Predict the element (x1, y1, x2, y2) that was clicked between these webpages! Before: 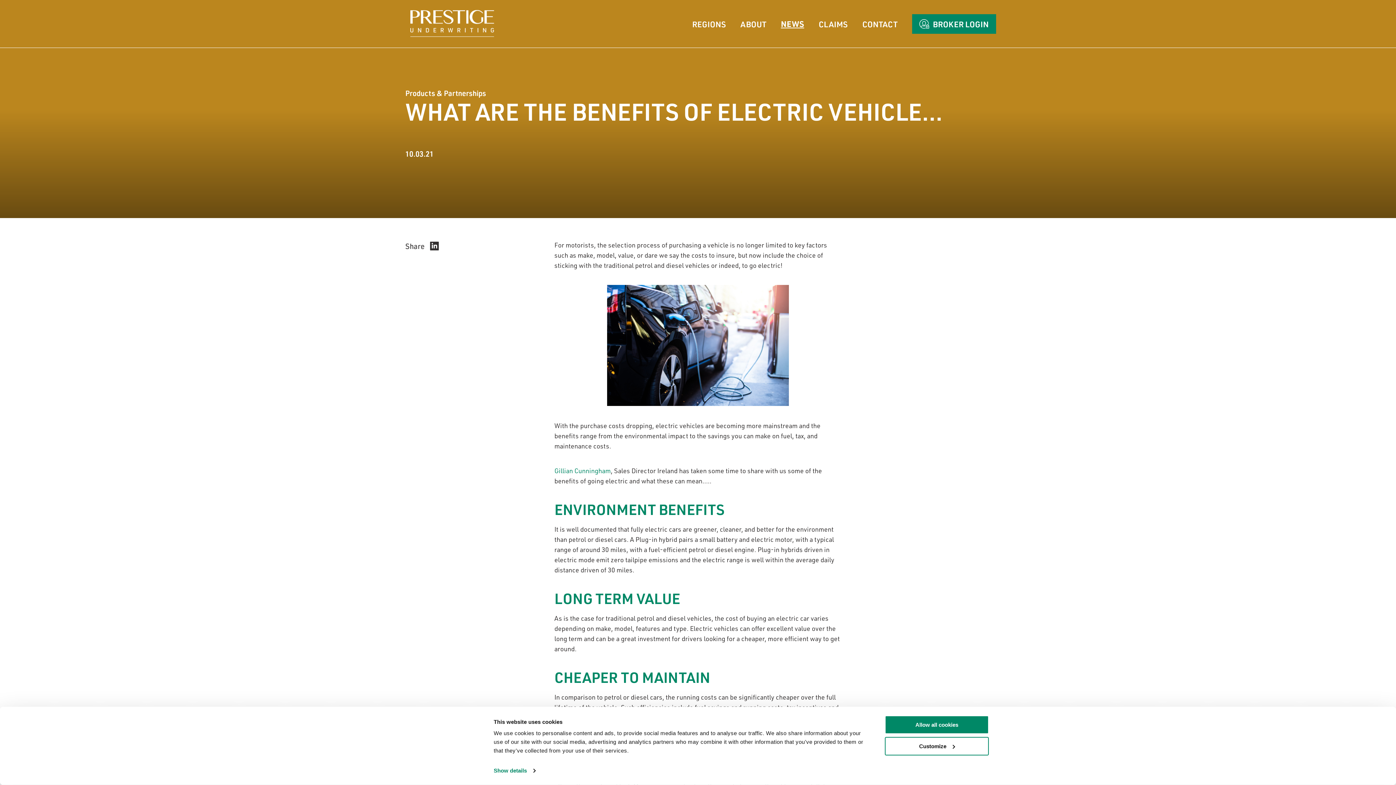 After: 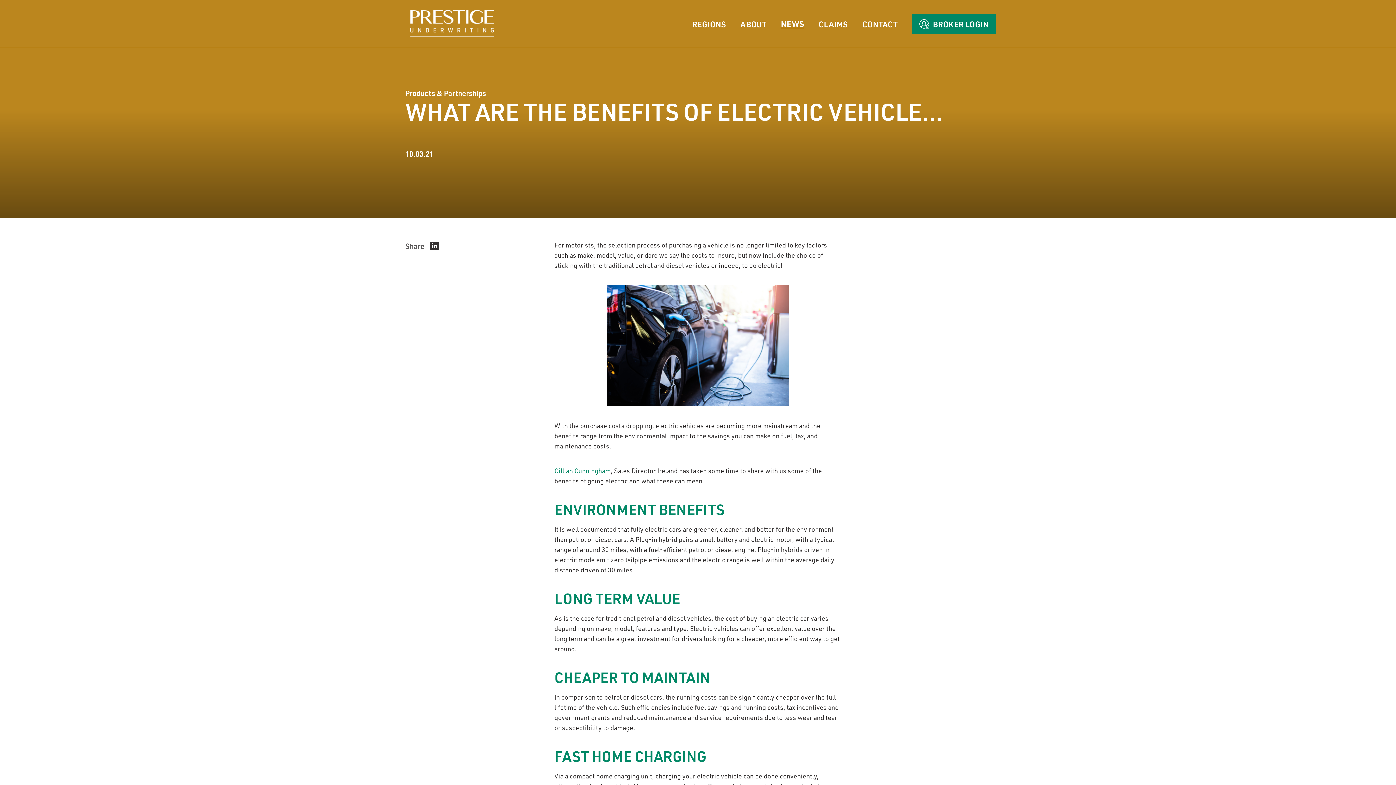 Action: label: Allow all cookies bbox: (885, 715, 989, 734)